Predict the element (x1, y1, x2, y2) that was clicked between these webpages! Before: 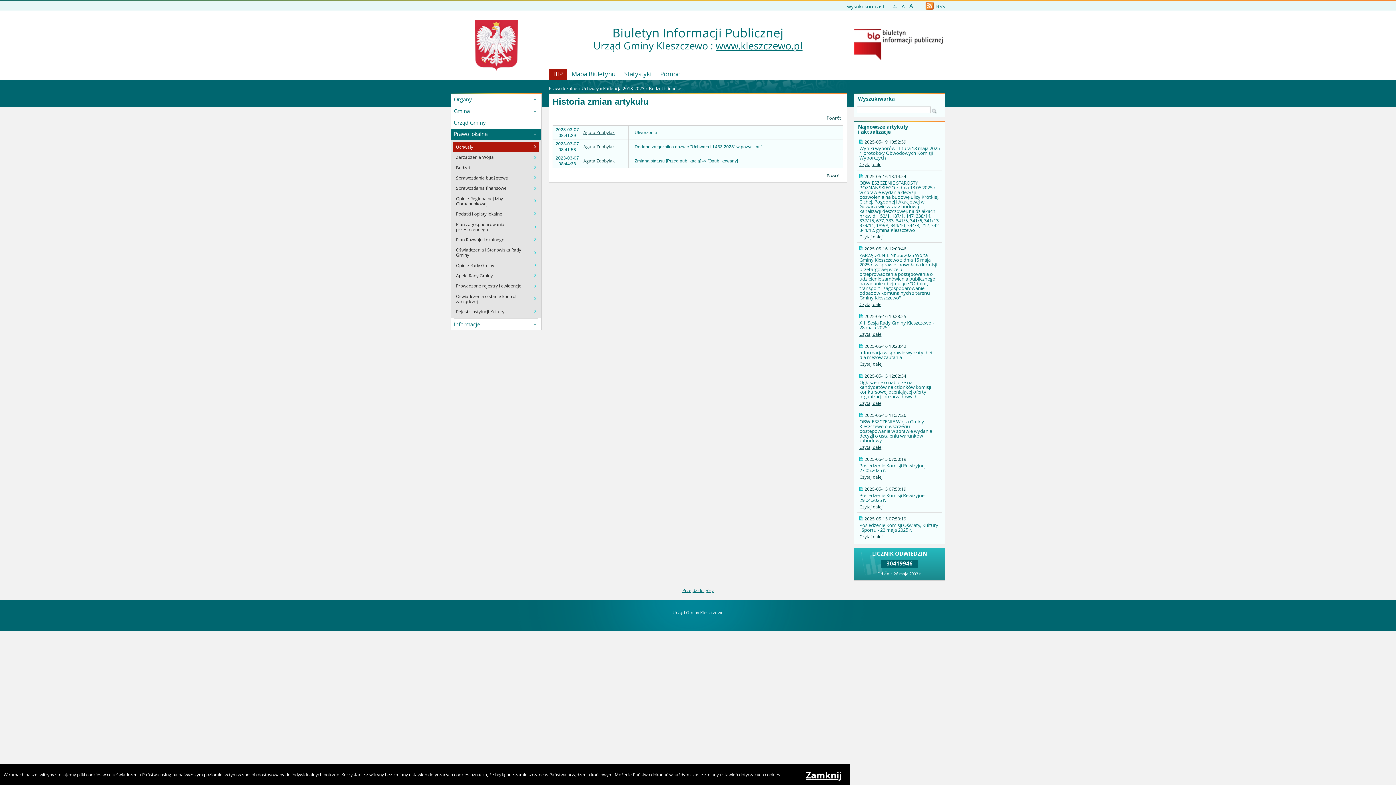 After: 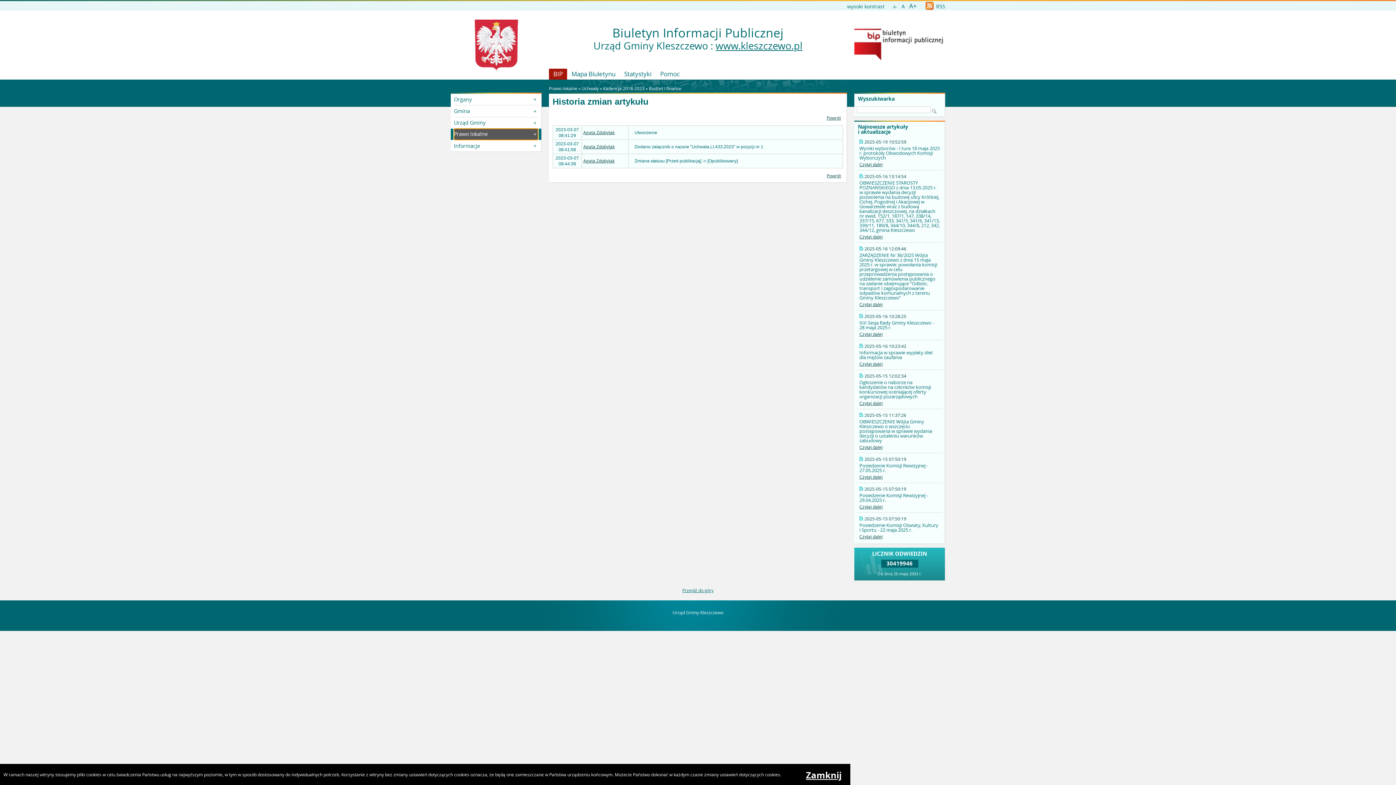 Action: bbox: (454, 128, 538, 140) label: Prawo lokalne